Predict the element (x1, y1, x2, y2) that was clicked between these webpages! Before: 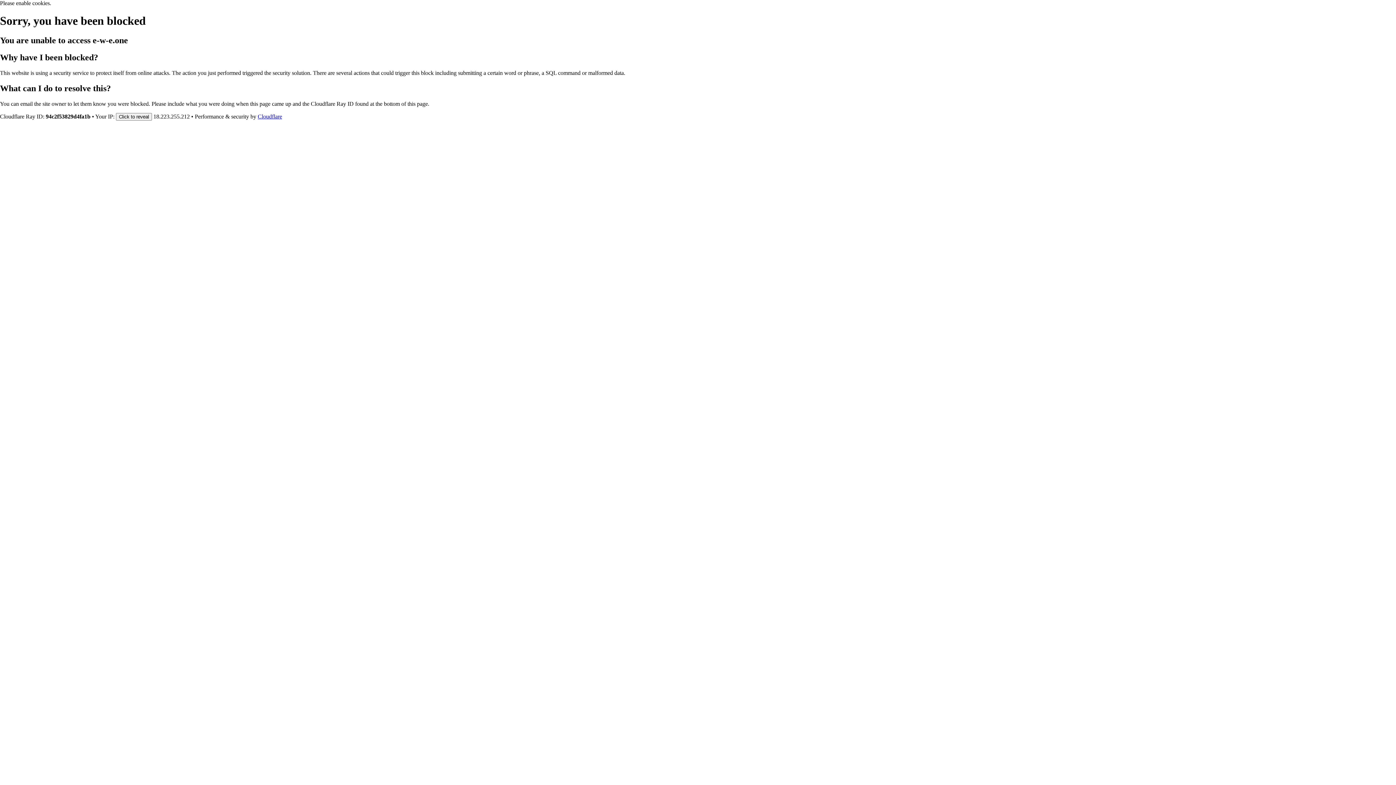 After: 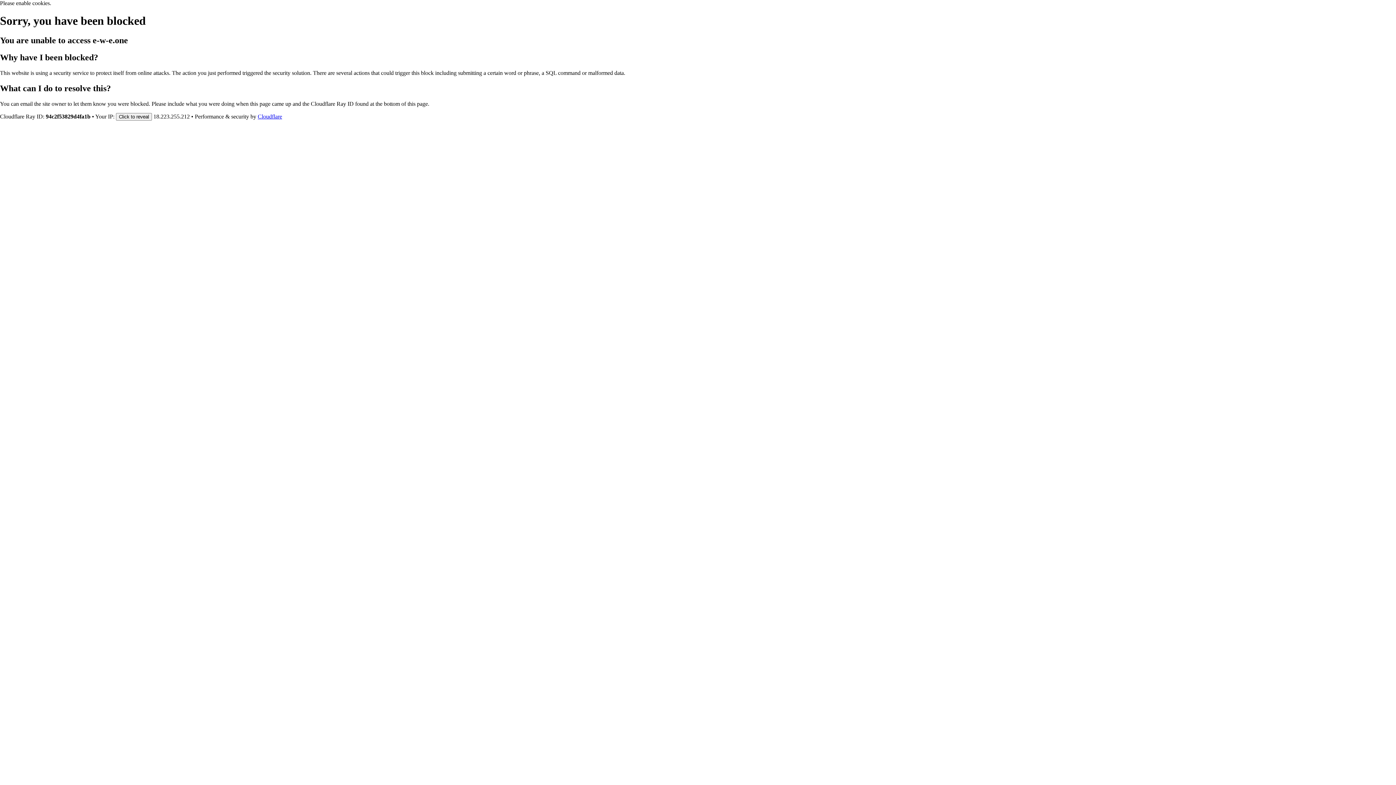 Action: bbox: (257, 113, 282, 119) label: Cloudflare